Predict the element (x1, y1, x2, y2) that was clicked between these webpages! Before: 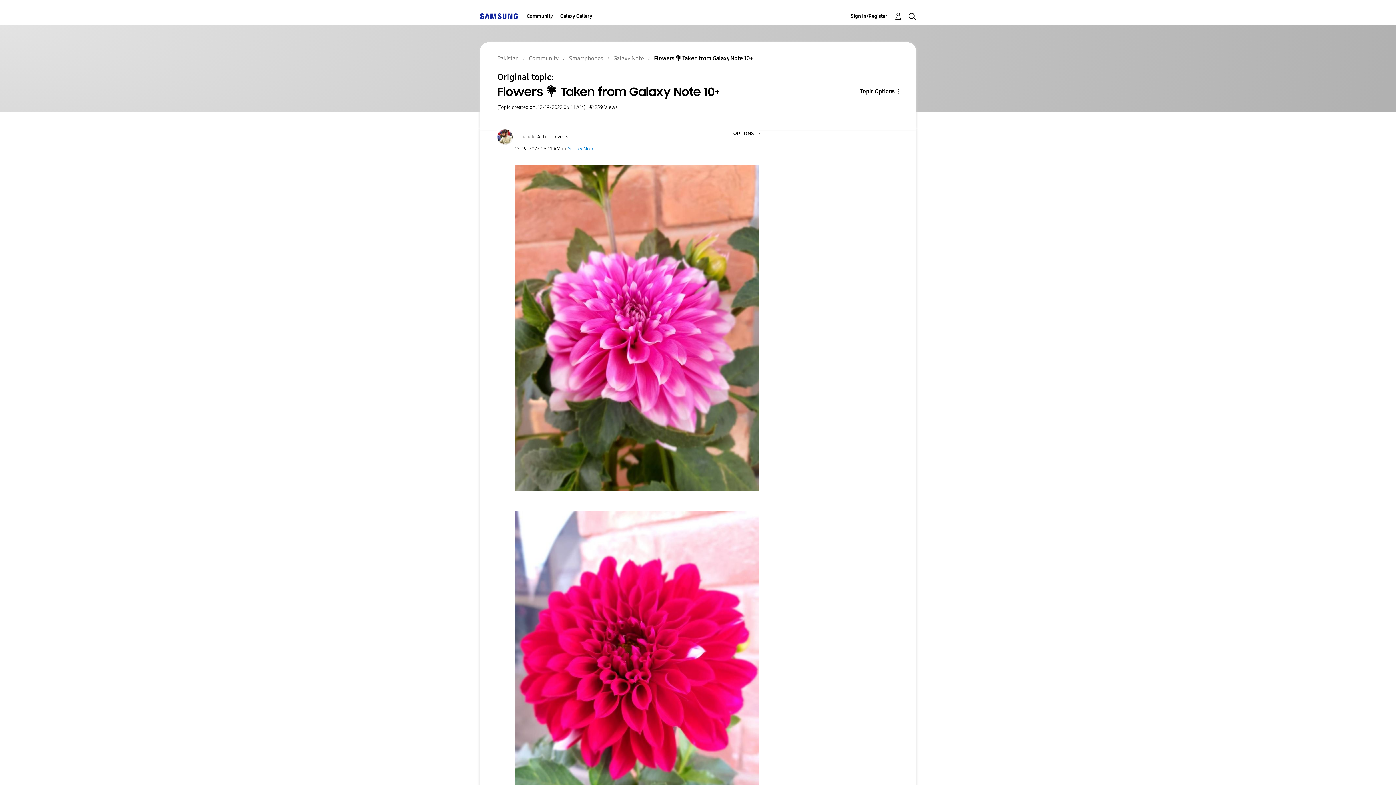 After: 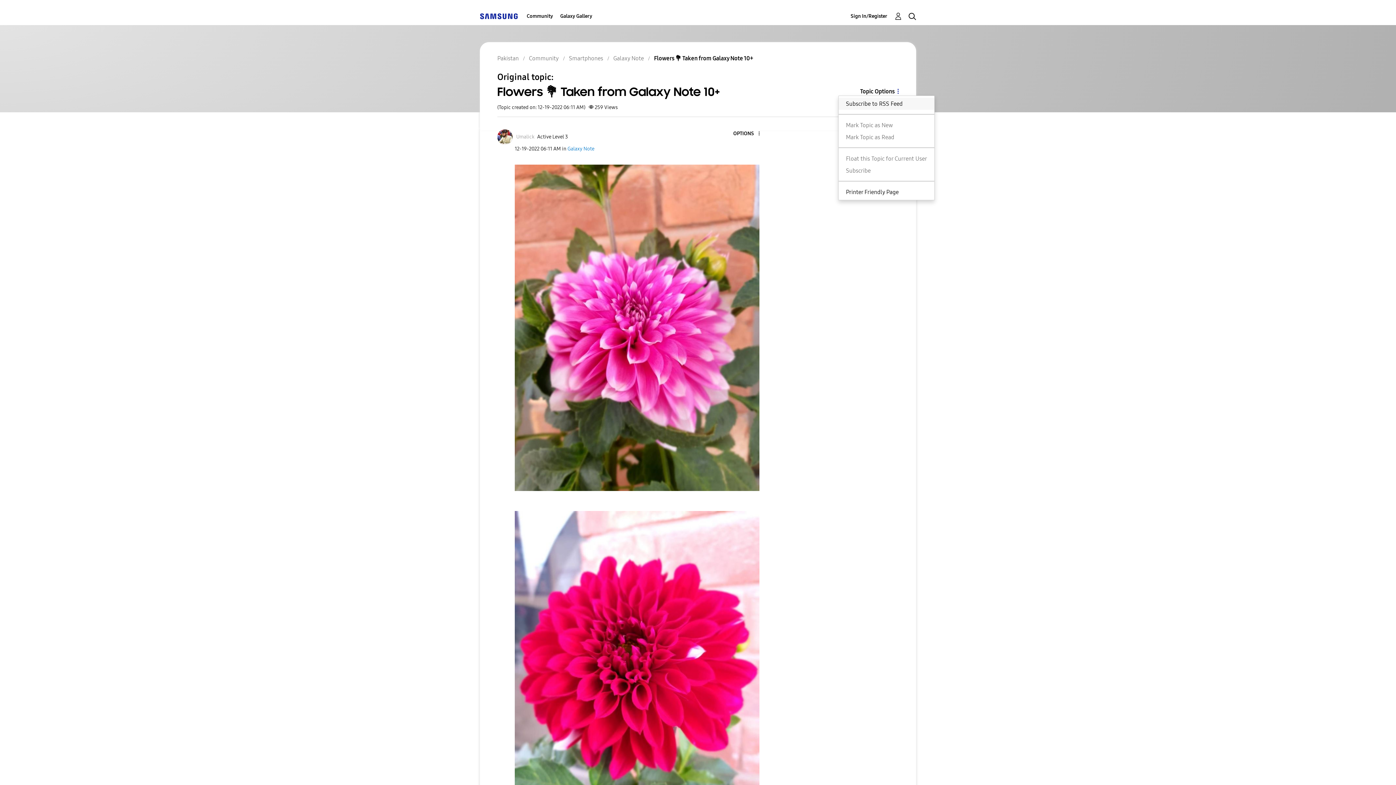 Action: label: Topic Options bbox: (838, 87, 898, 95)